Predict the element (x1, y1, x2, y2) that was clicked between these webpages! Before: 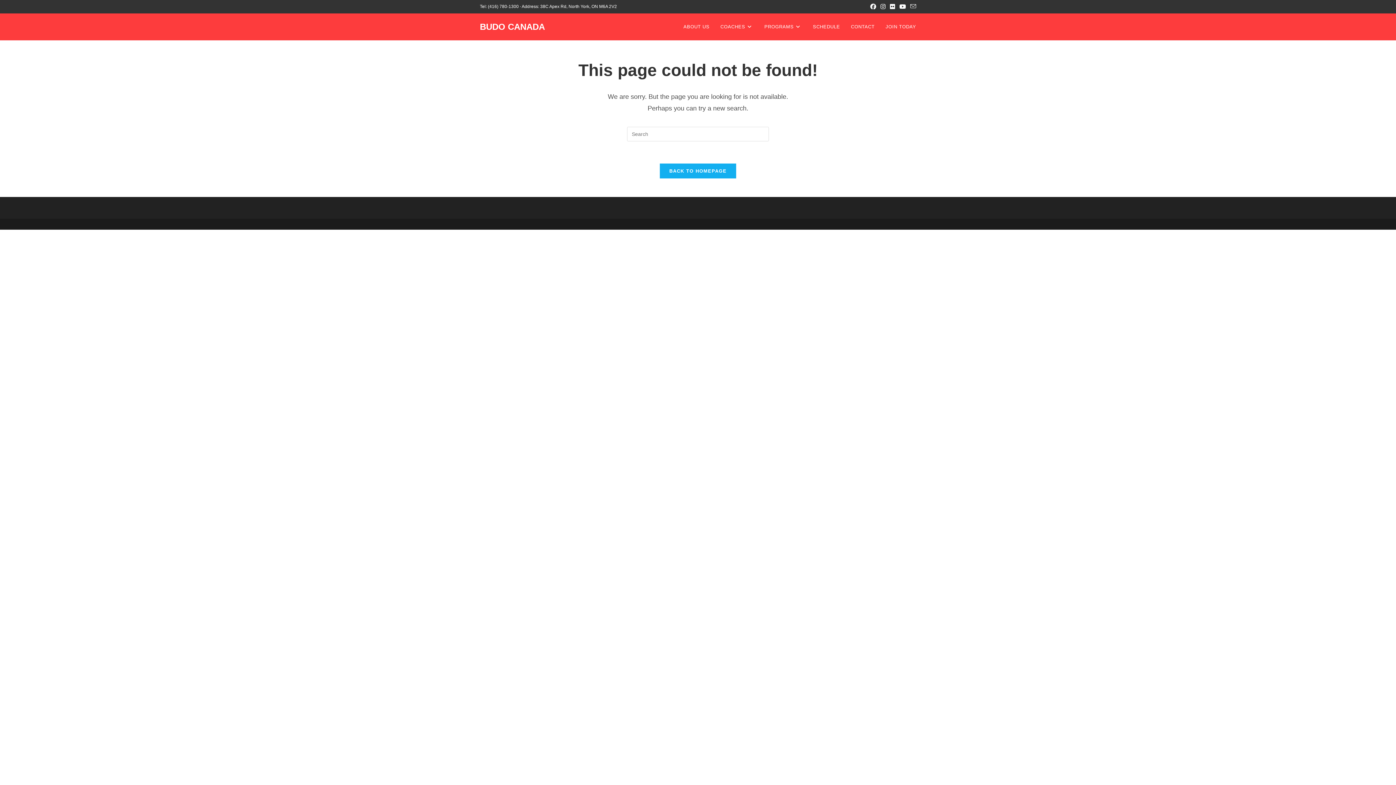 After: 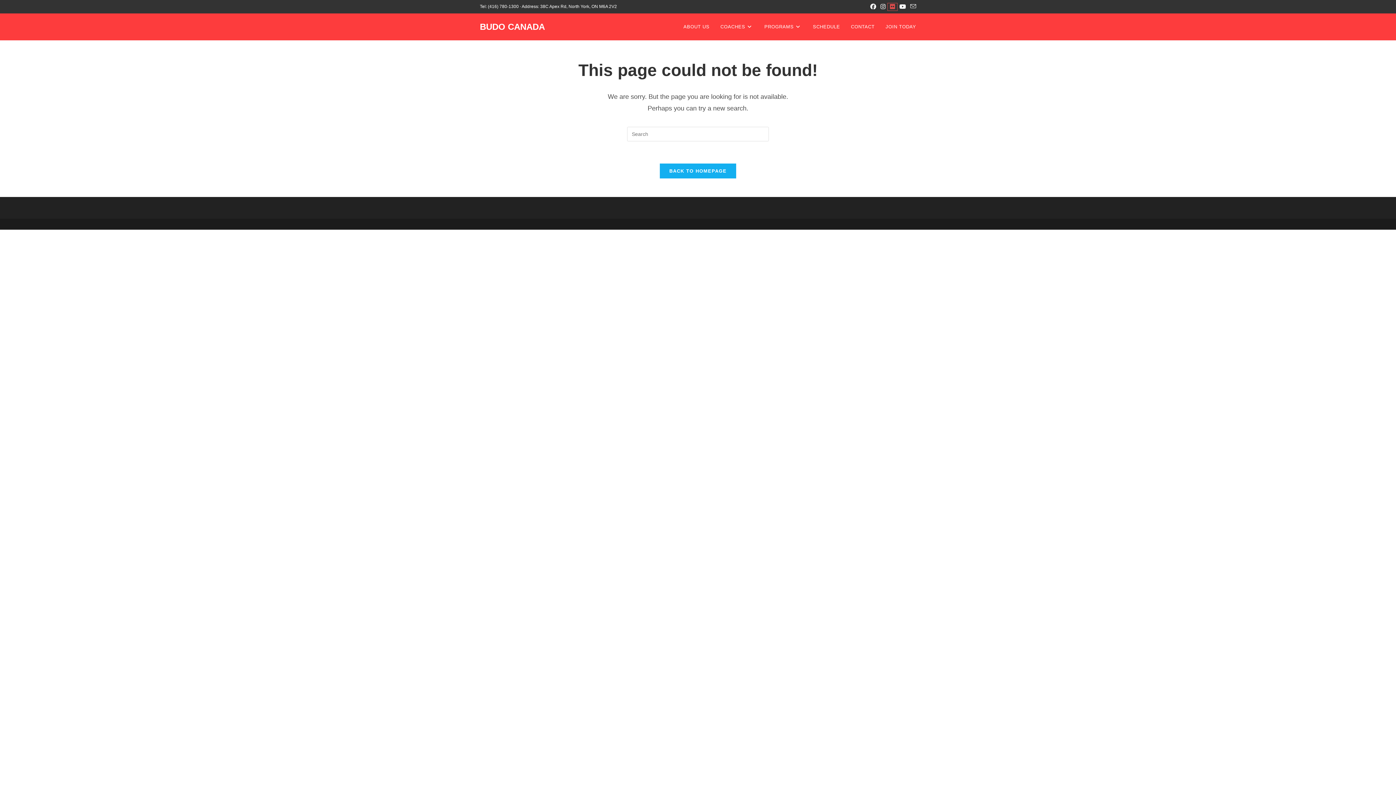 Action: label: Flickr (opens in a new tab) bbox: (888, 3, 897, 10)